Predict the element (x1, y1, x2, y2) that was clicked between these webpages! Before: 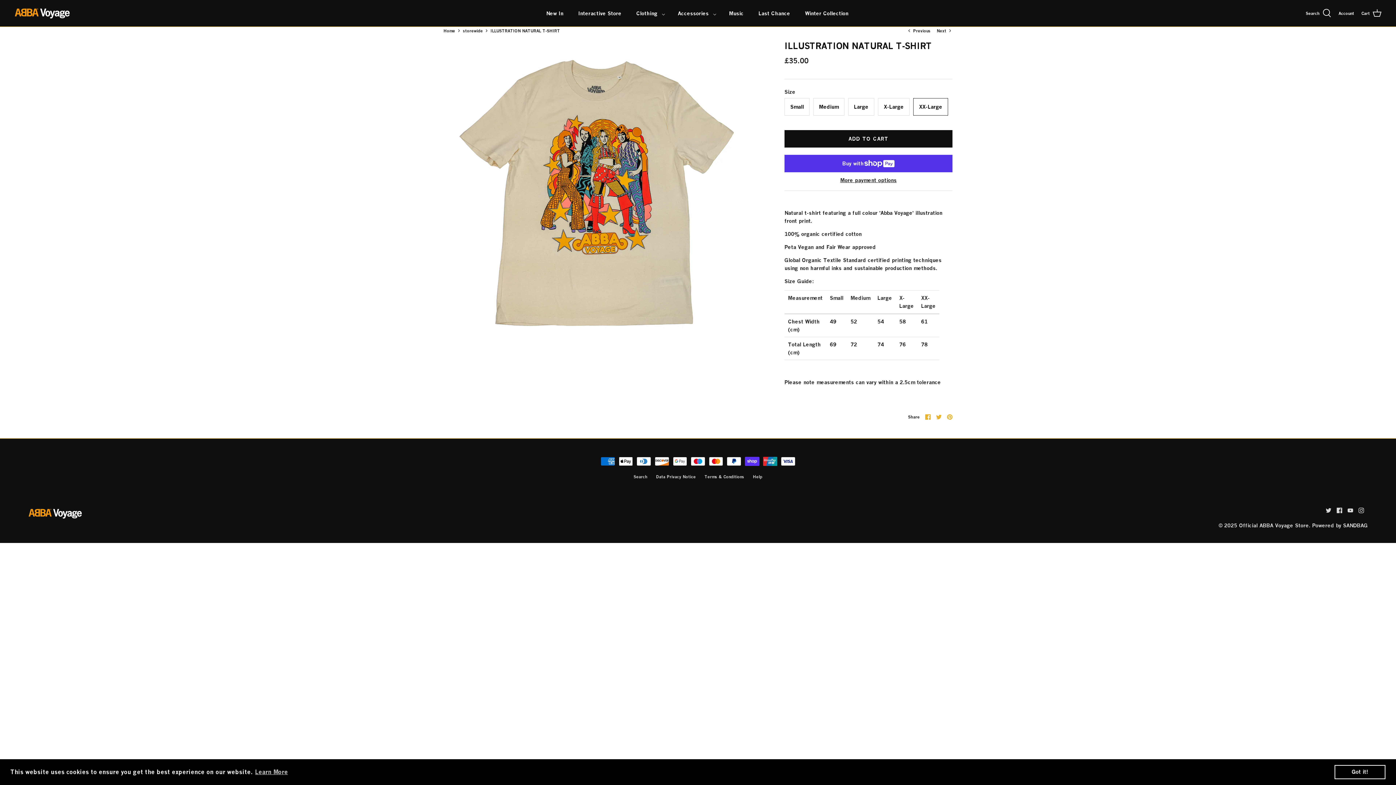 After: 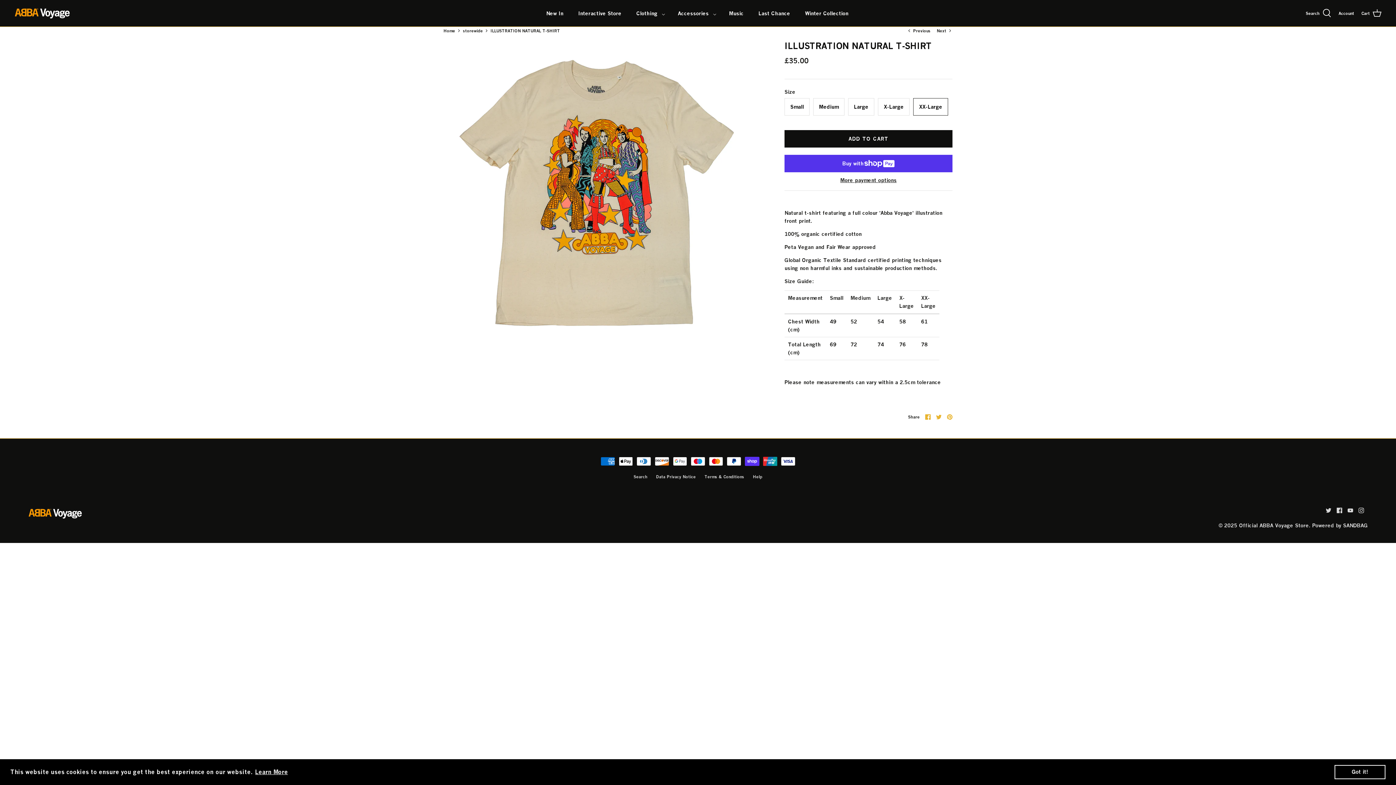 Action: bbox: (254, 766, 289, 777) label: learn more about cookies